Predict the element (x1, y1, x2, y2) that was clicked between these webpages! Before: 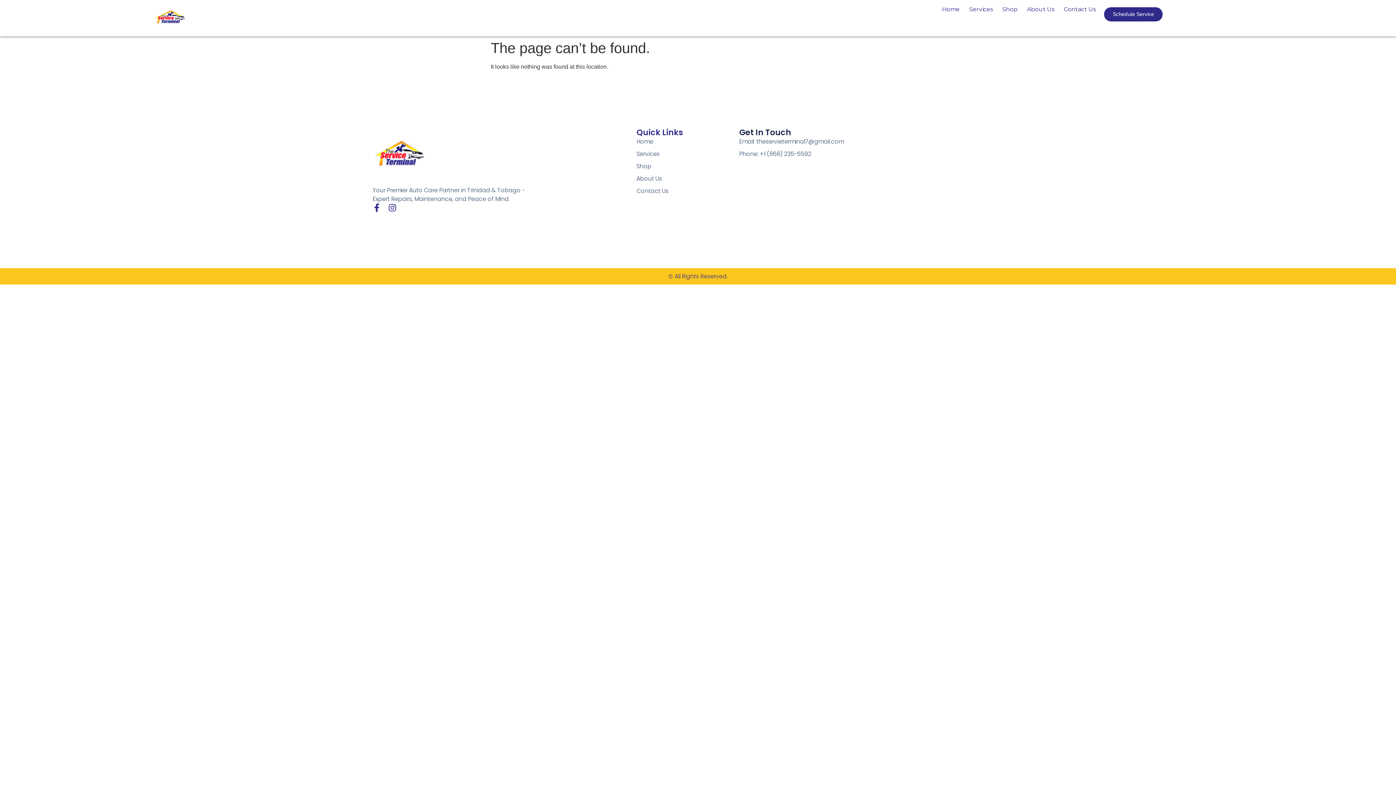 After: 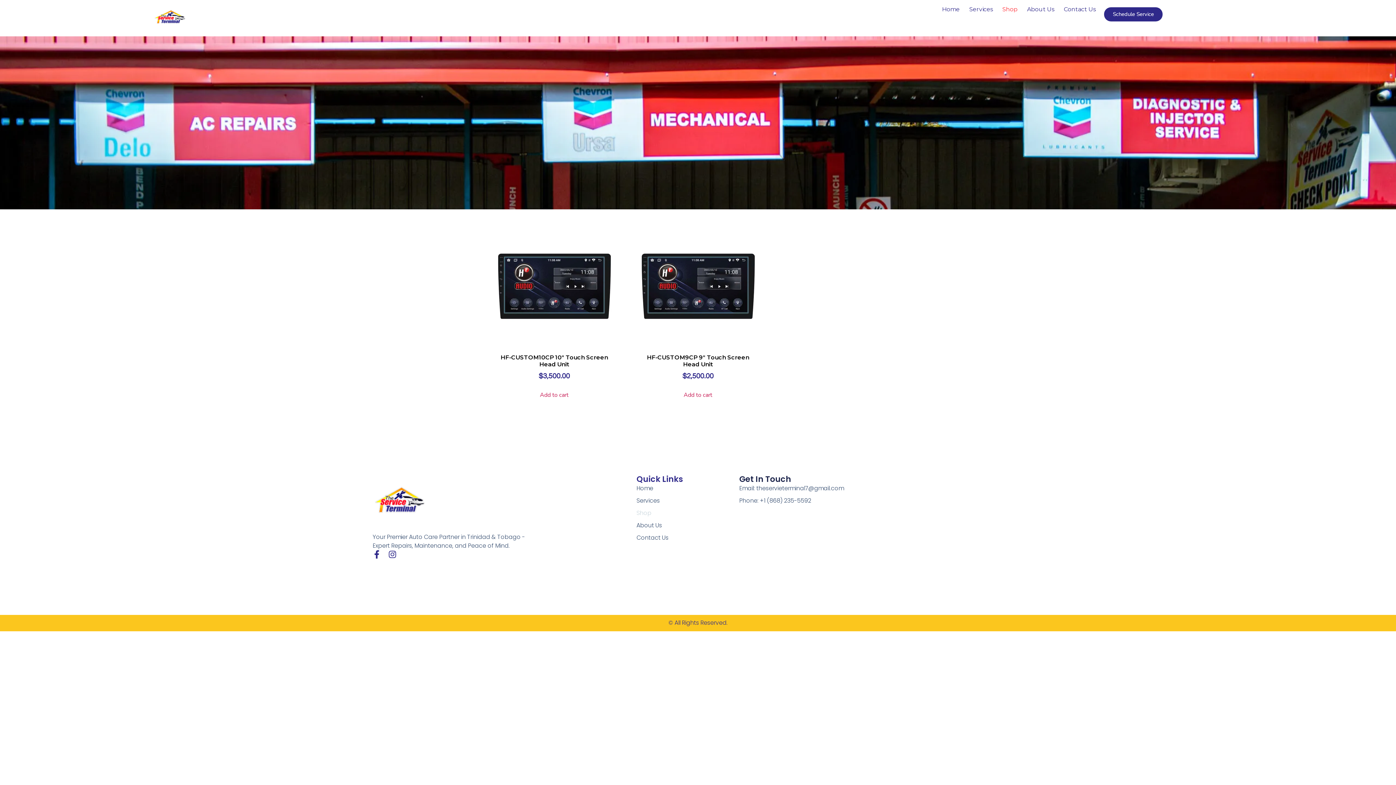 Action: label: Shop bbox: (636, 162, 739, 170)